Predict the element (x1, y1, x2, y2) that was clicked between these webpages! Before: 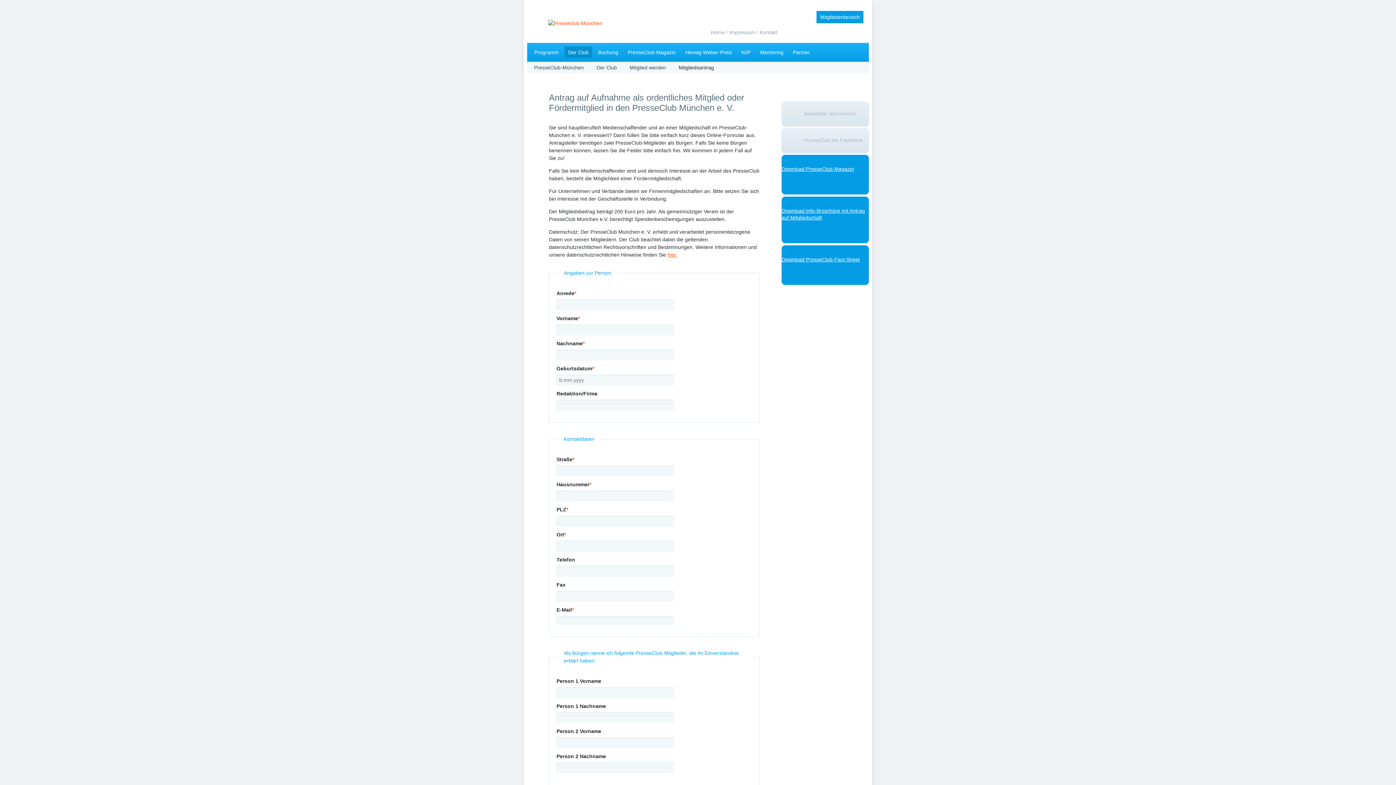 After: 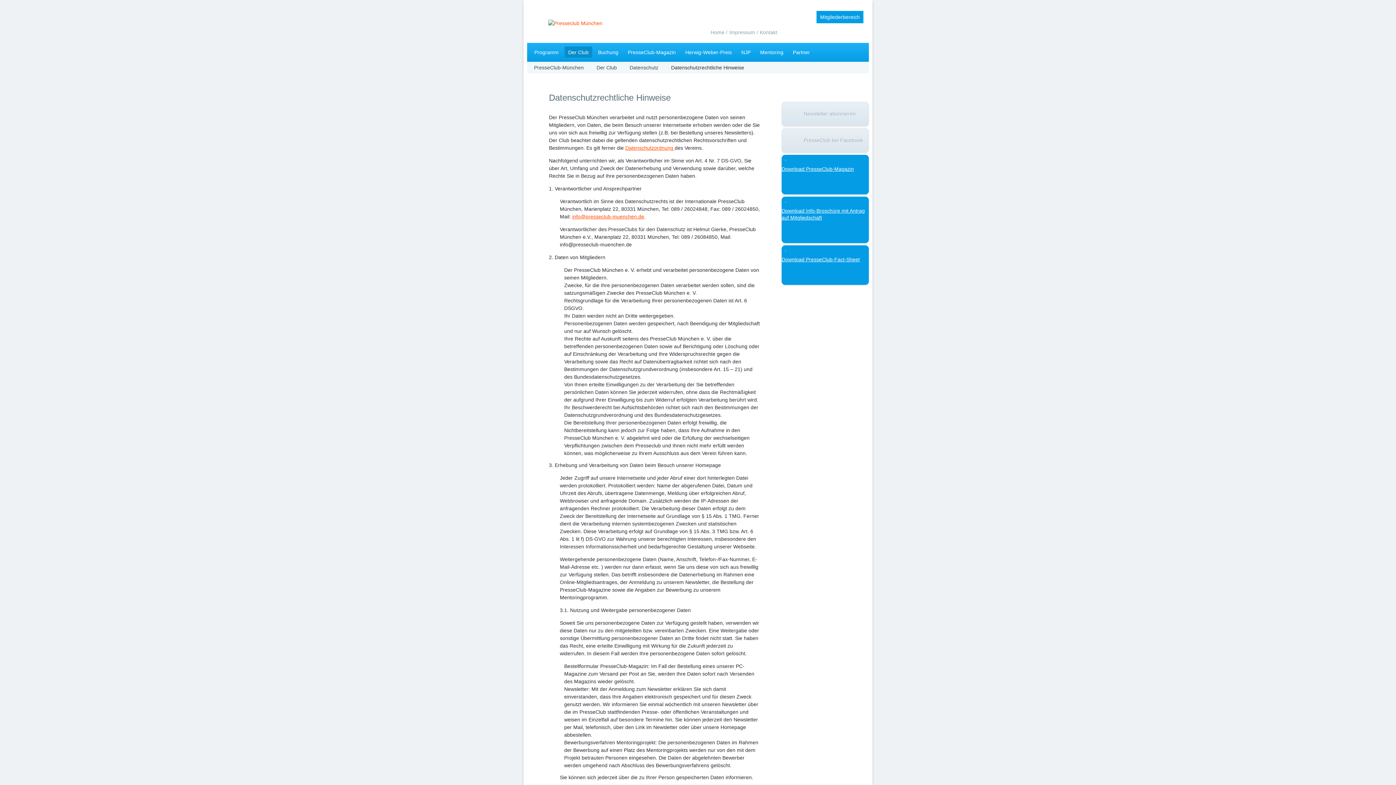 Action: bbox: (667, 252, 677, 257) label: hier.